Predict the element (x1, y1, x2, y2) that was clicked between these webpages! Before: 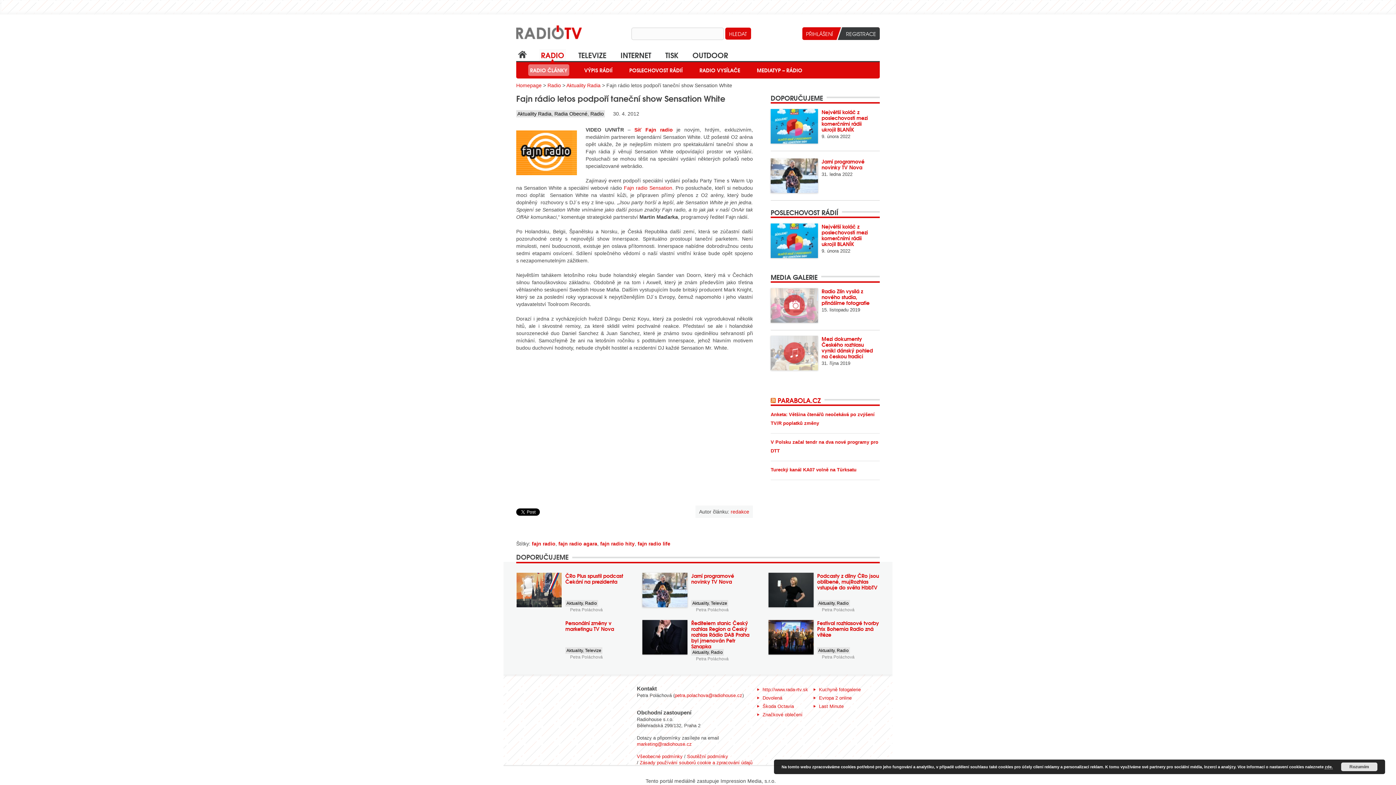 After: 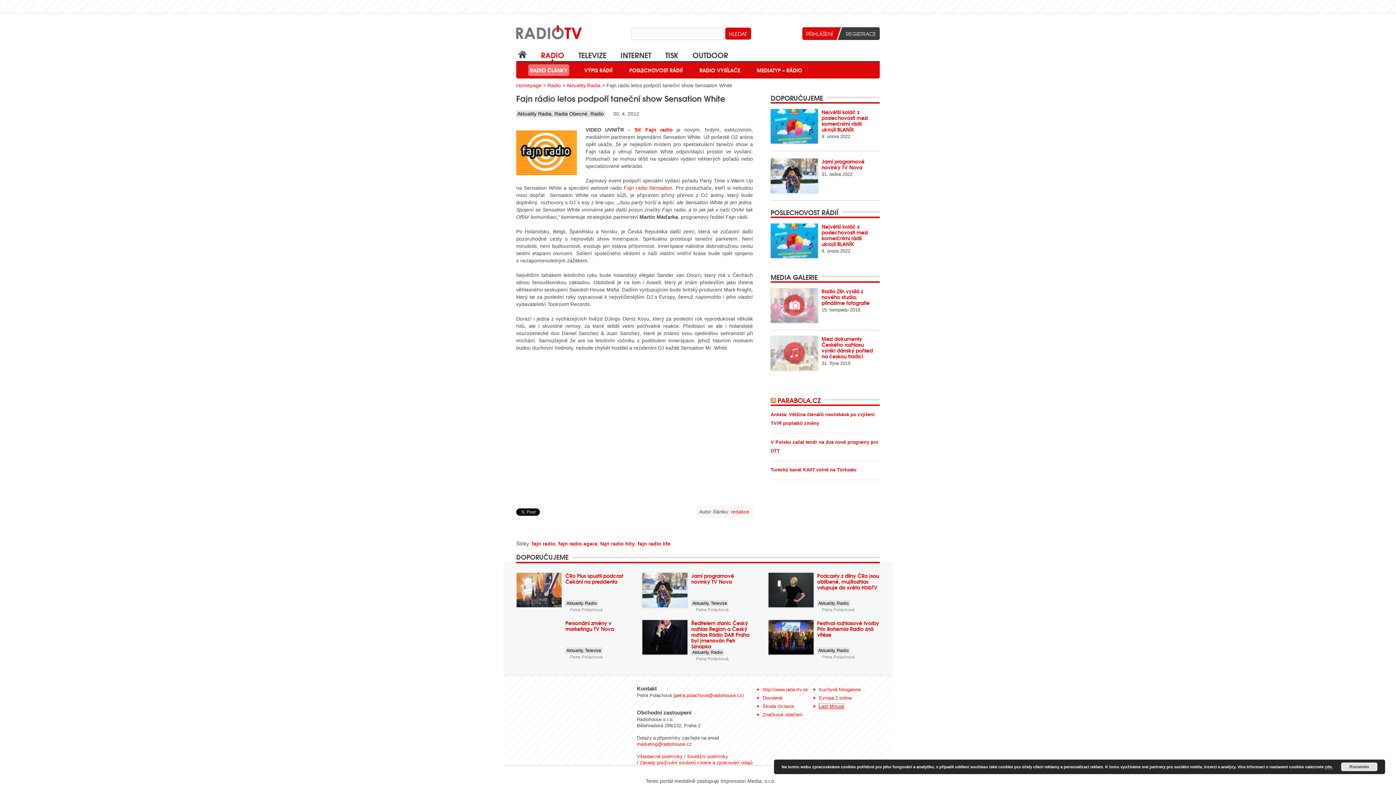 Action: bbox: (819, 704, 843, 709) label: Last Minute